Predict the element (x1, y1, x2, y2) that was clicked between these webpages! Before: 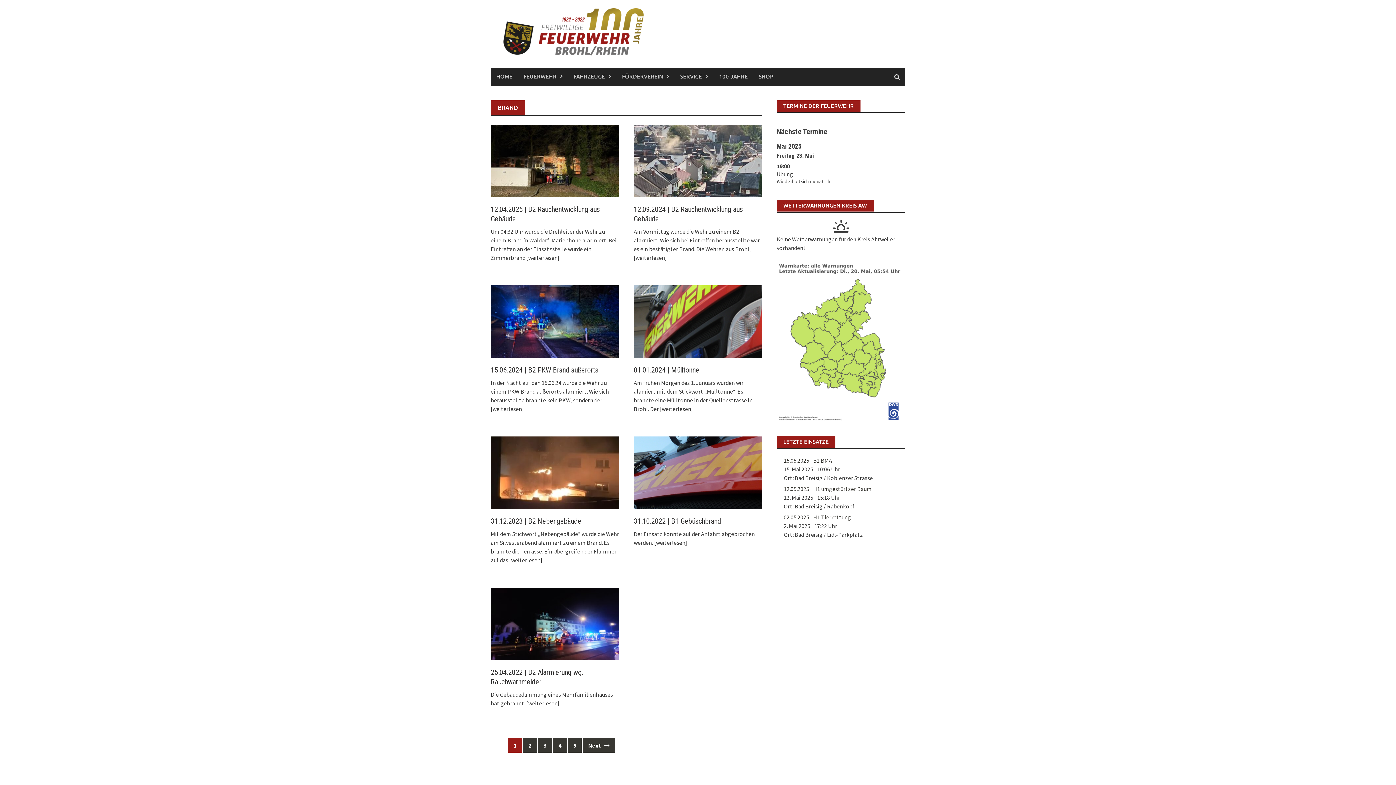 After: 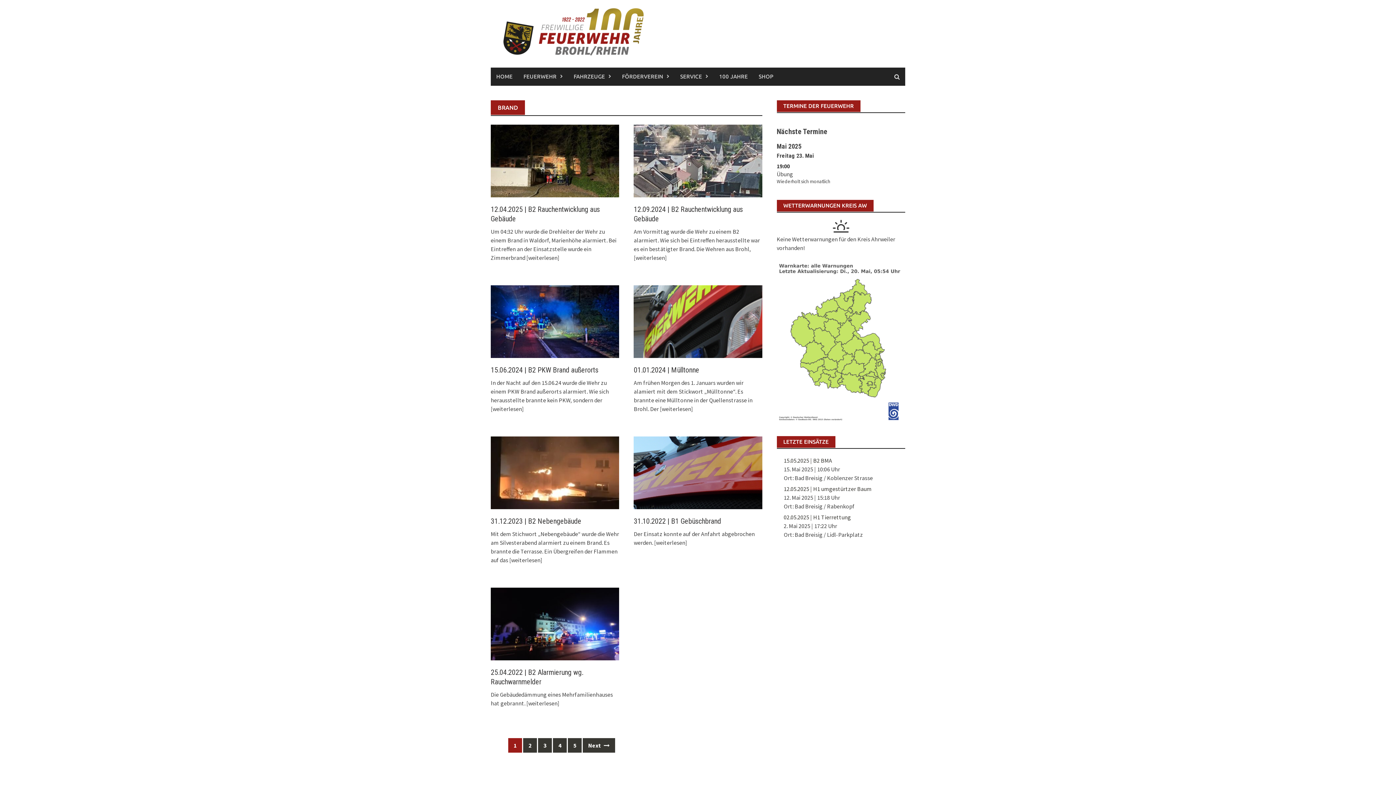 Action: bbox: (776, 336, 905, 344)